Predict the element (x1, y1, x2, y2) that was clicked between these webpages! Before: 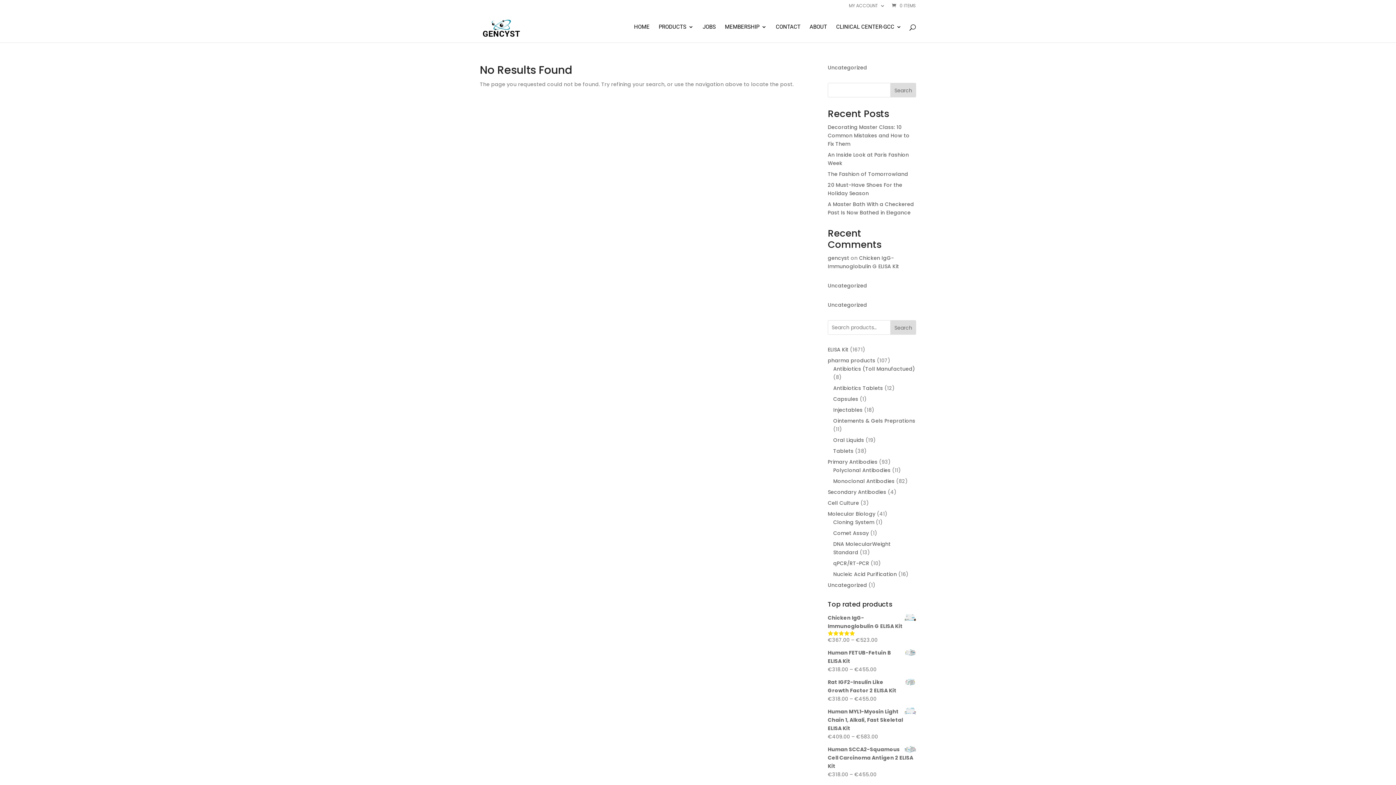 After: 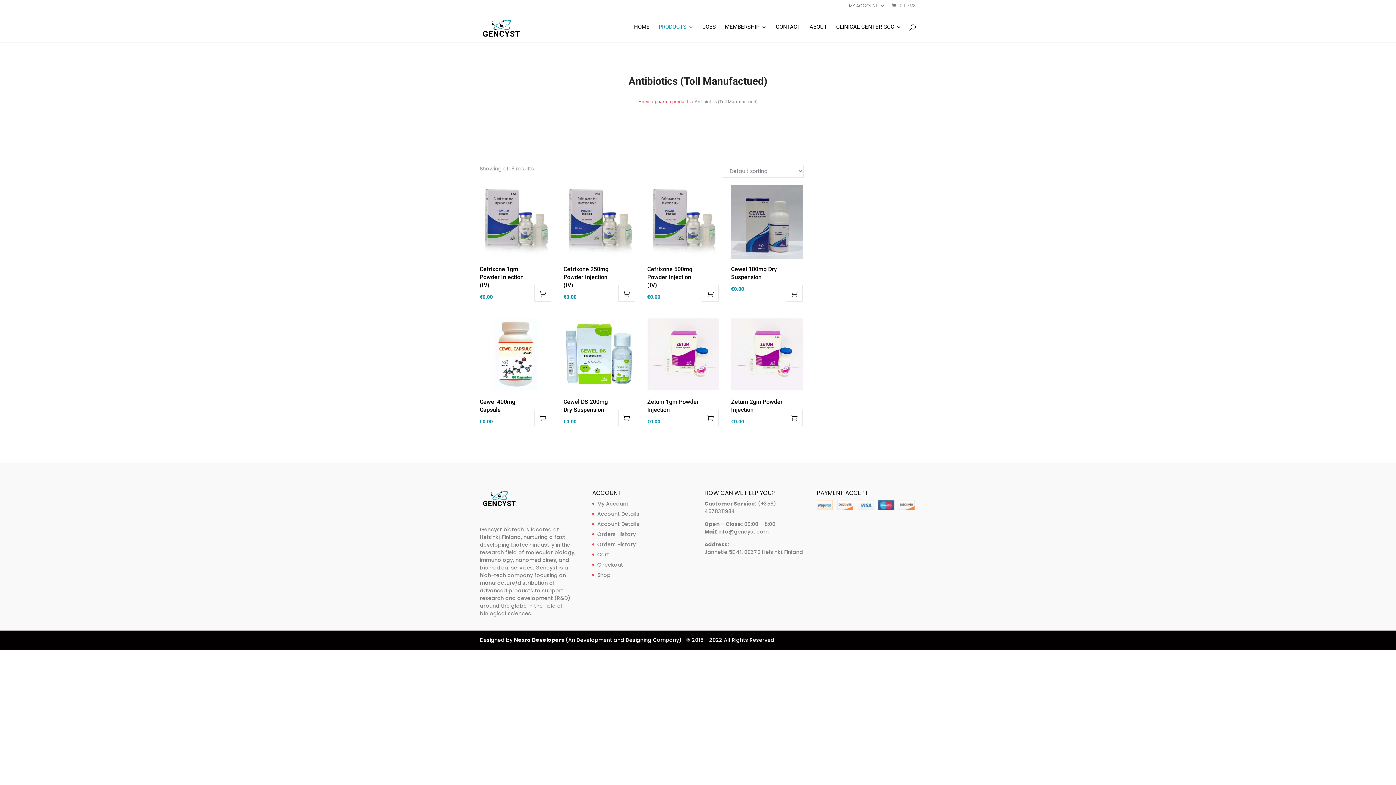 Action: label: Antibiotics (Toll Manufactued) bbox: (833, 365, 915, 372)